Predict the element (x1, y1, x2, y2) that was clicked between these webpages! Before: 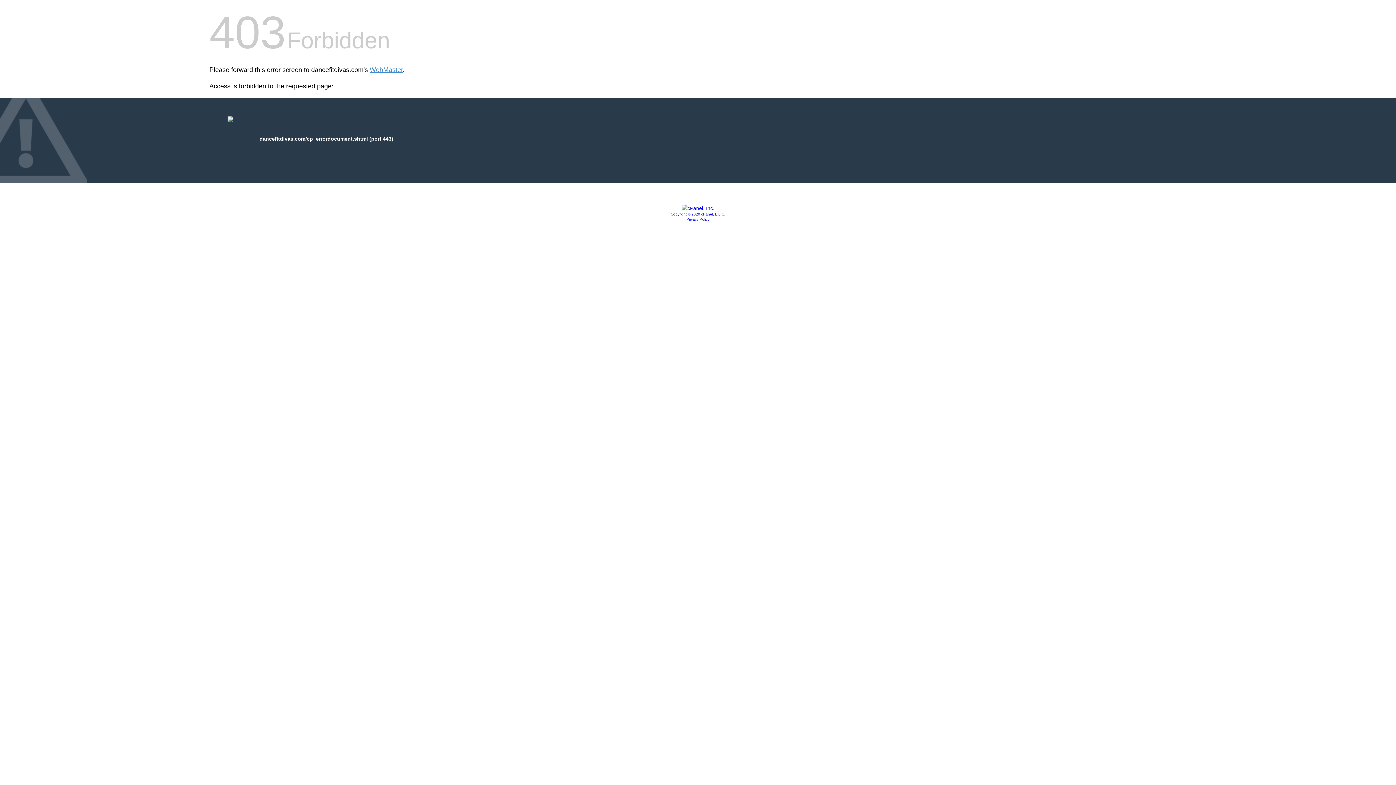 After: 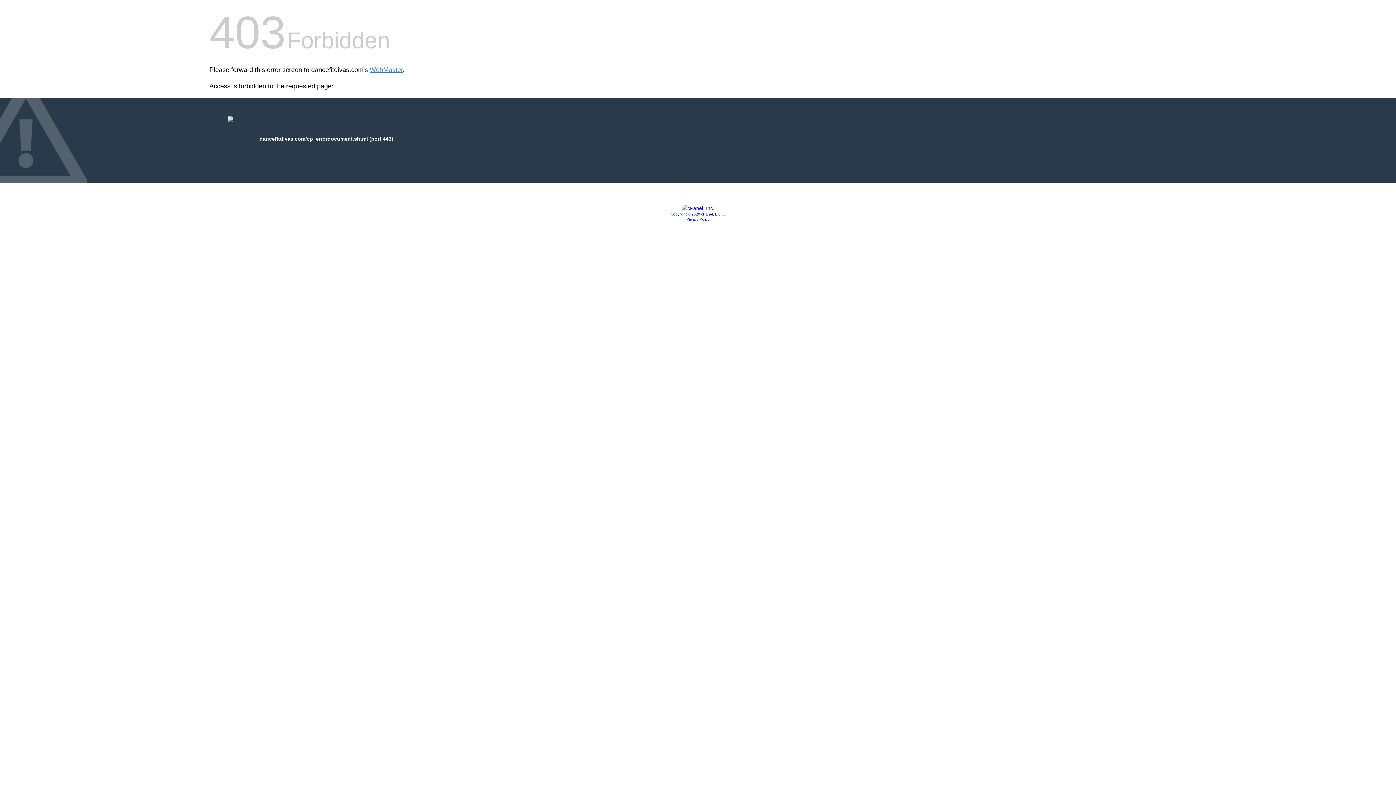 Action: label: Copyright © 2020 cPanel, L.L.C. bbox: (670, 212, 725, 216)